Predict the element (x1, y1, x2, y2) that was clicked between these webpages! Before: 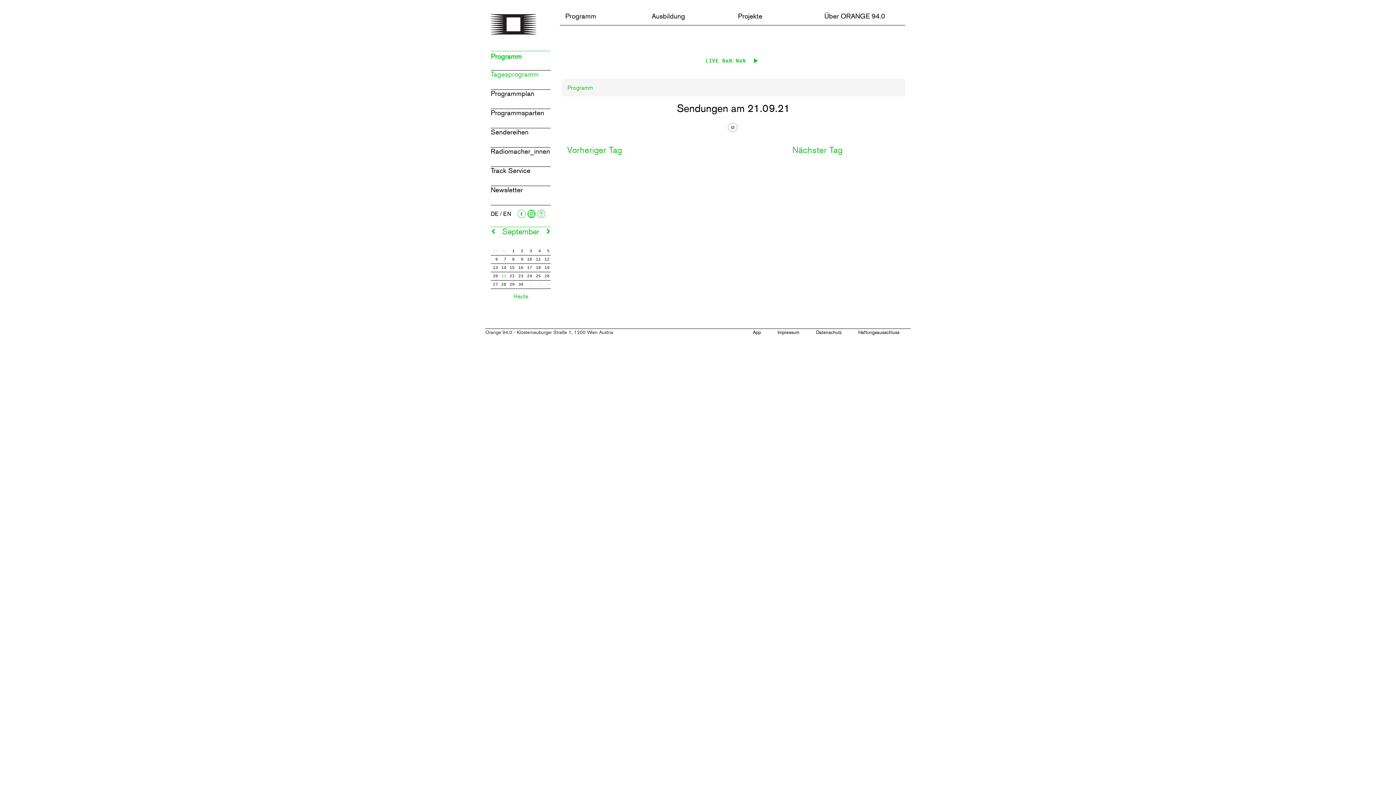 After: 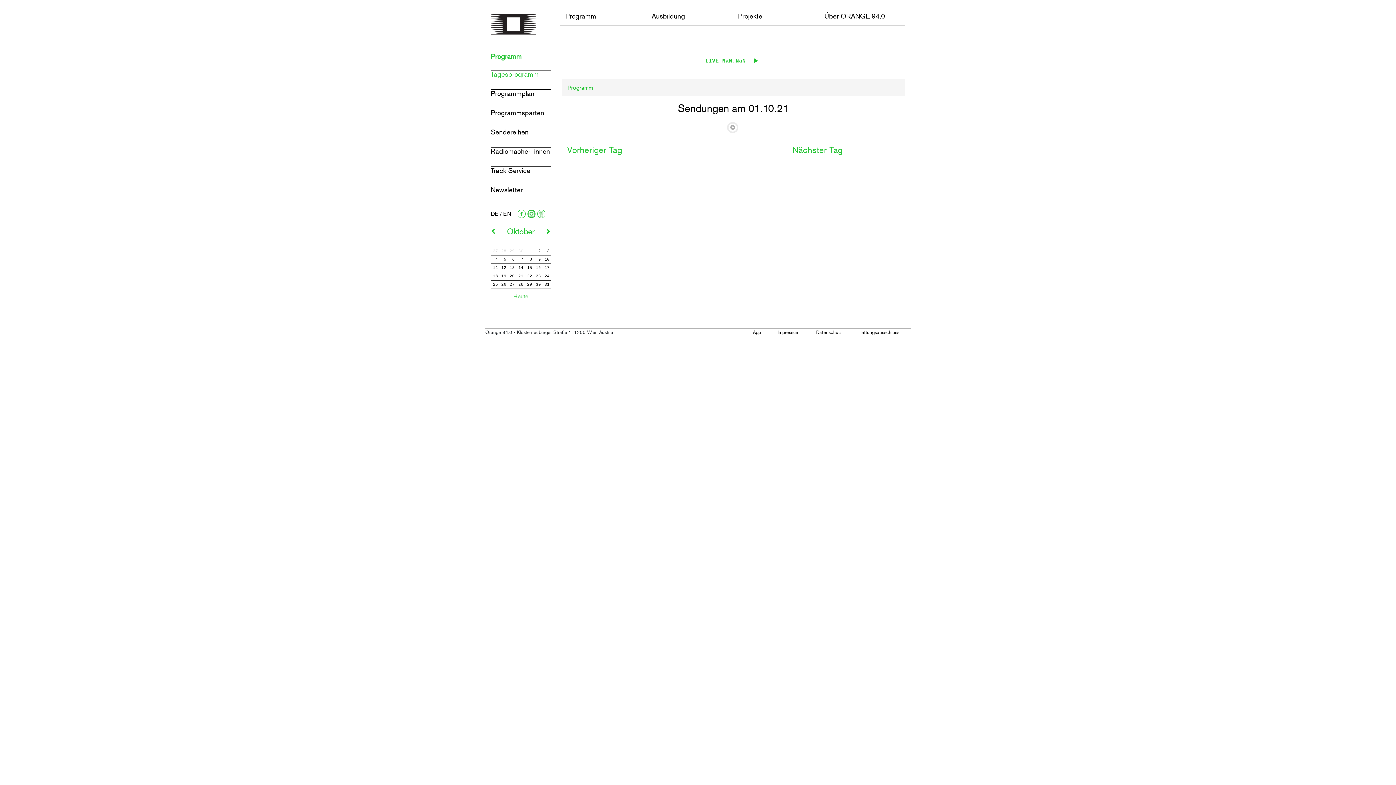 Action: bbox: (529, 281, 532, 287) label: 1